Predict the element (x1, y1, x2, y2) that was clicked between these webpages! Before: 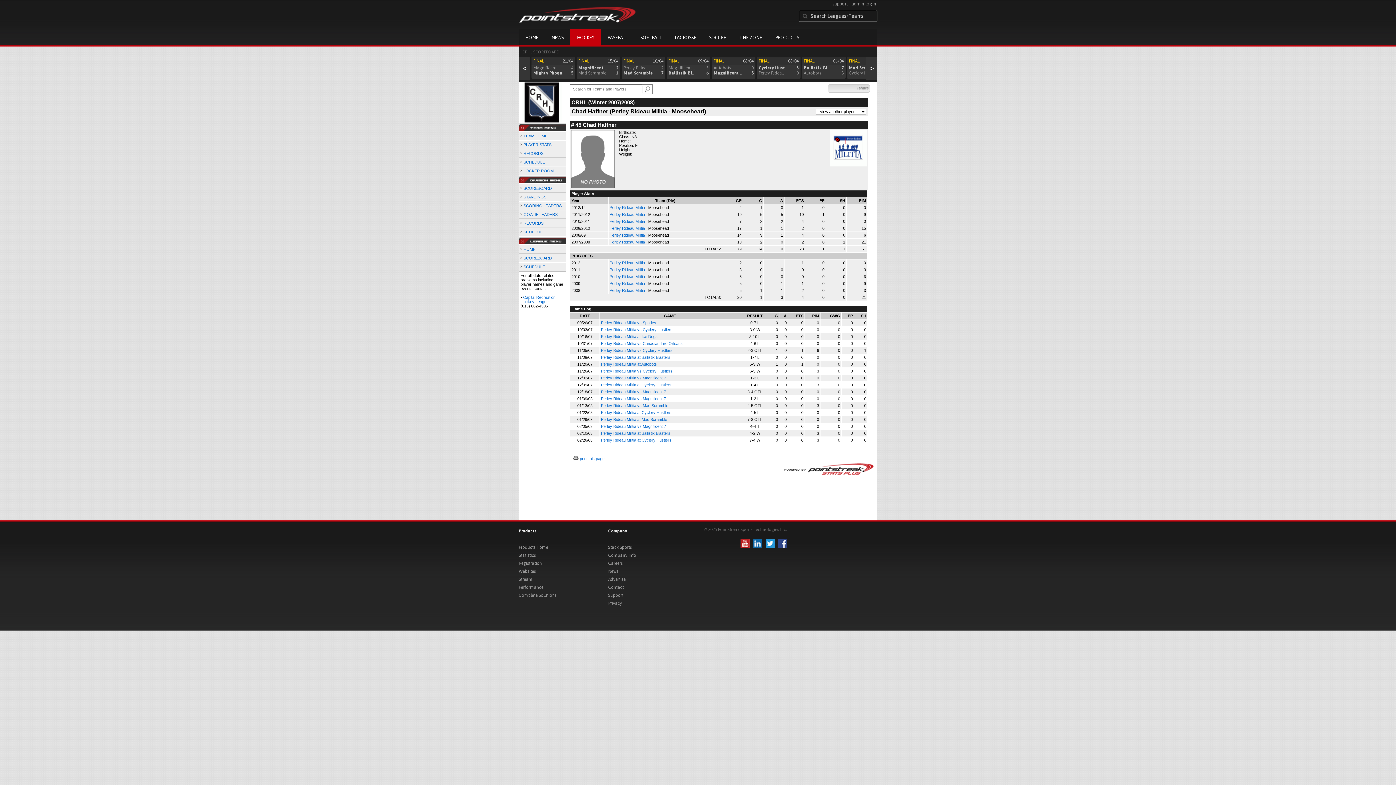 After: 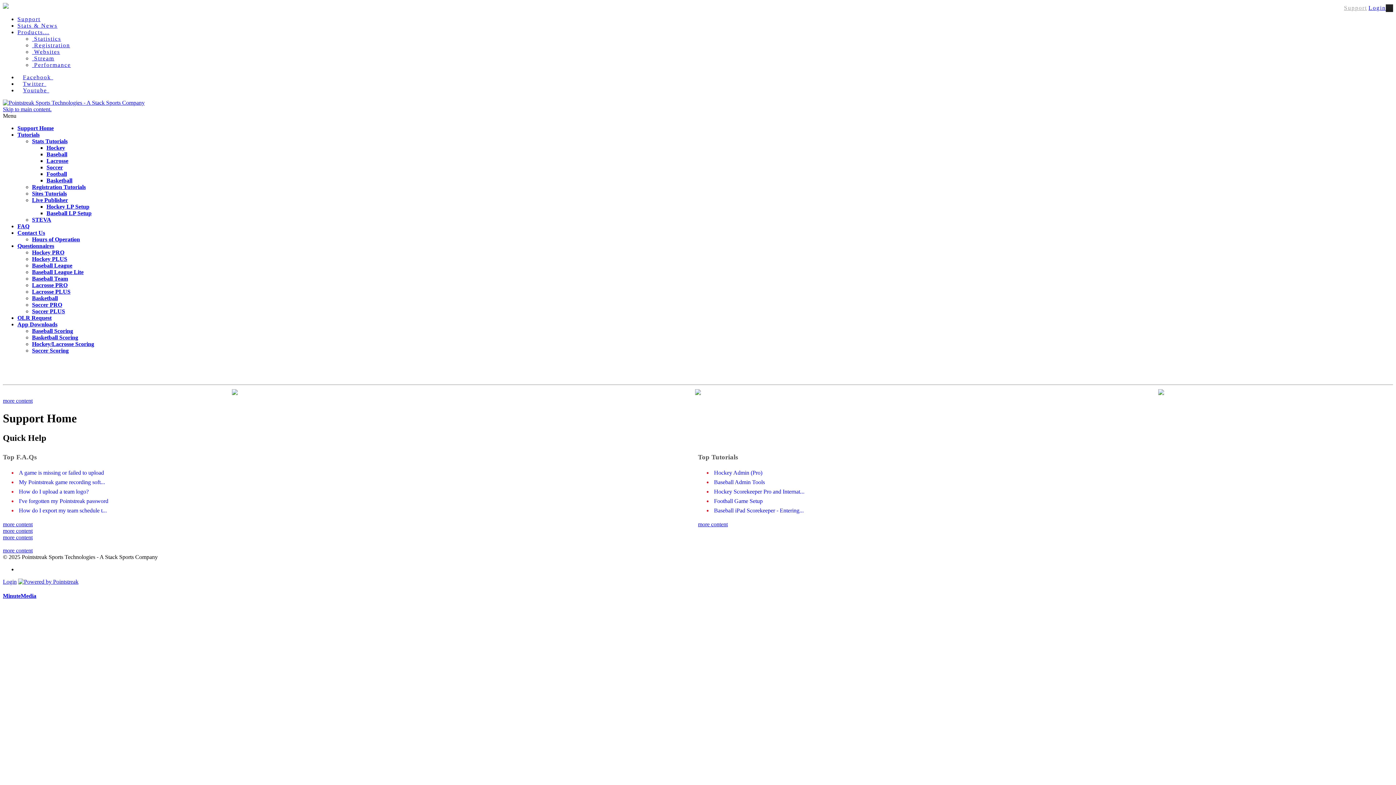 Action: bbox: (832, 1, 848, 6) label: support